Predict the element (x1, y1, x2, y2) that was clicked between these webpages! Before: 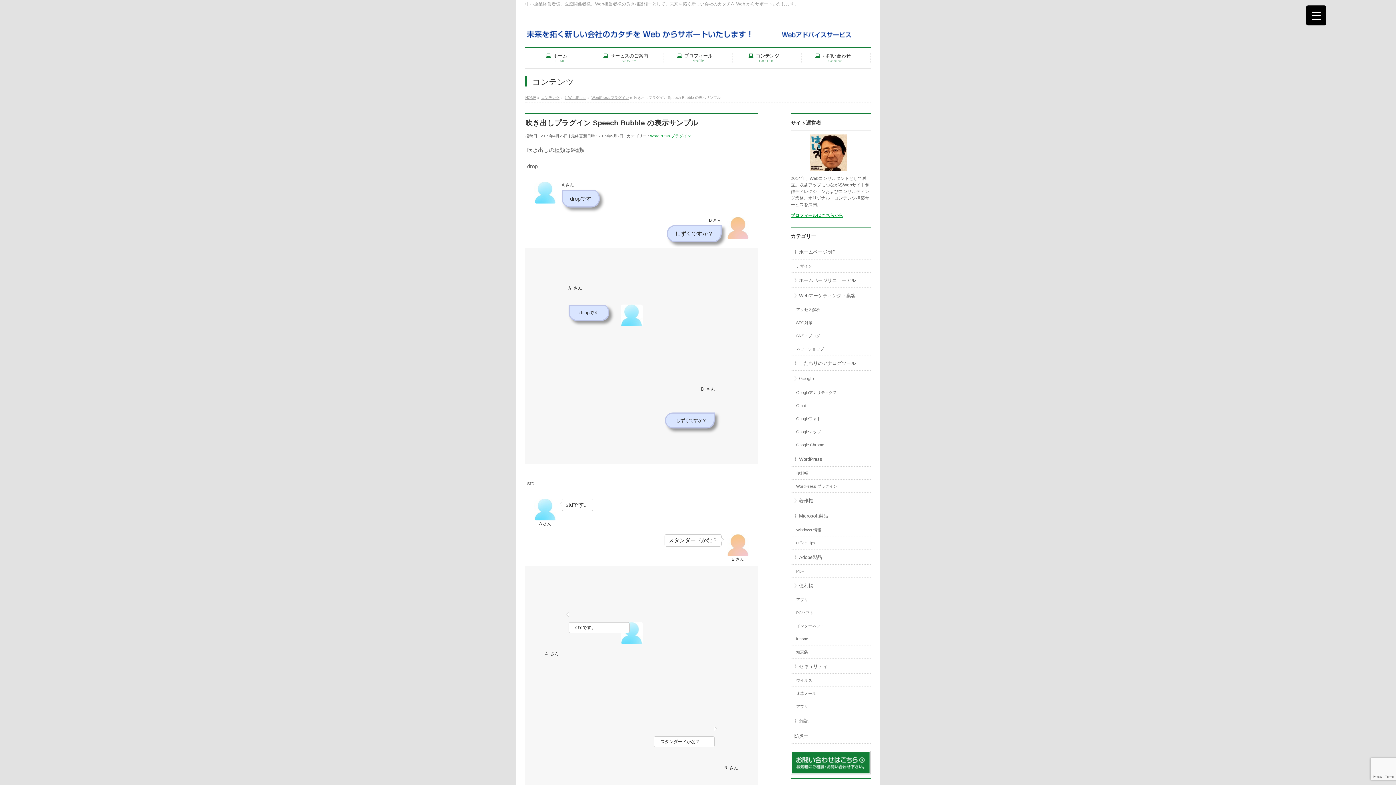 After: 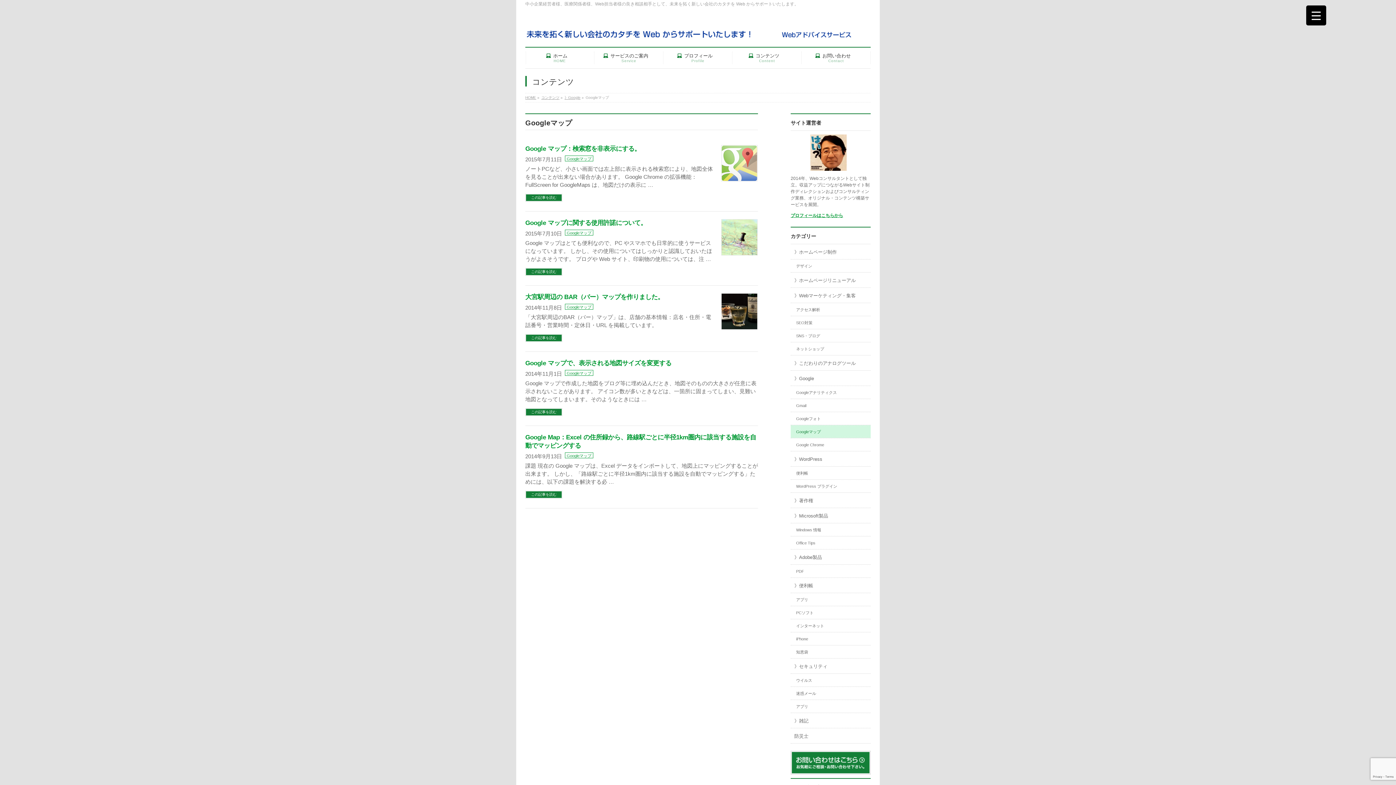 Action: bbox: (790, 425, 870, 438) label: Googleマップ